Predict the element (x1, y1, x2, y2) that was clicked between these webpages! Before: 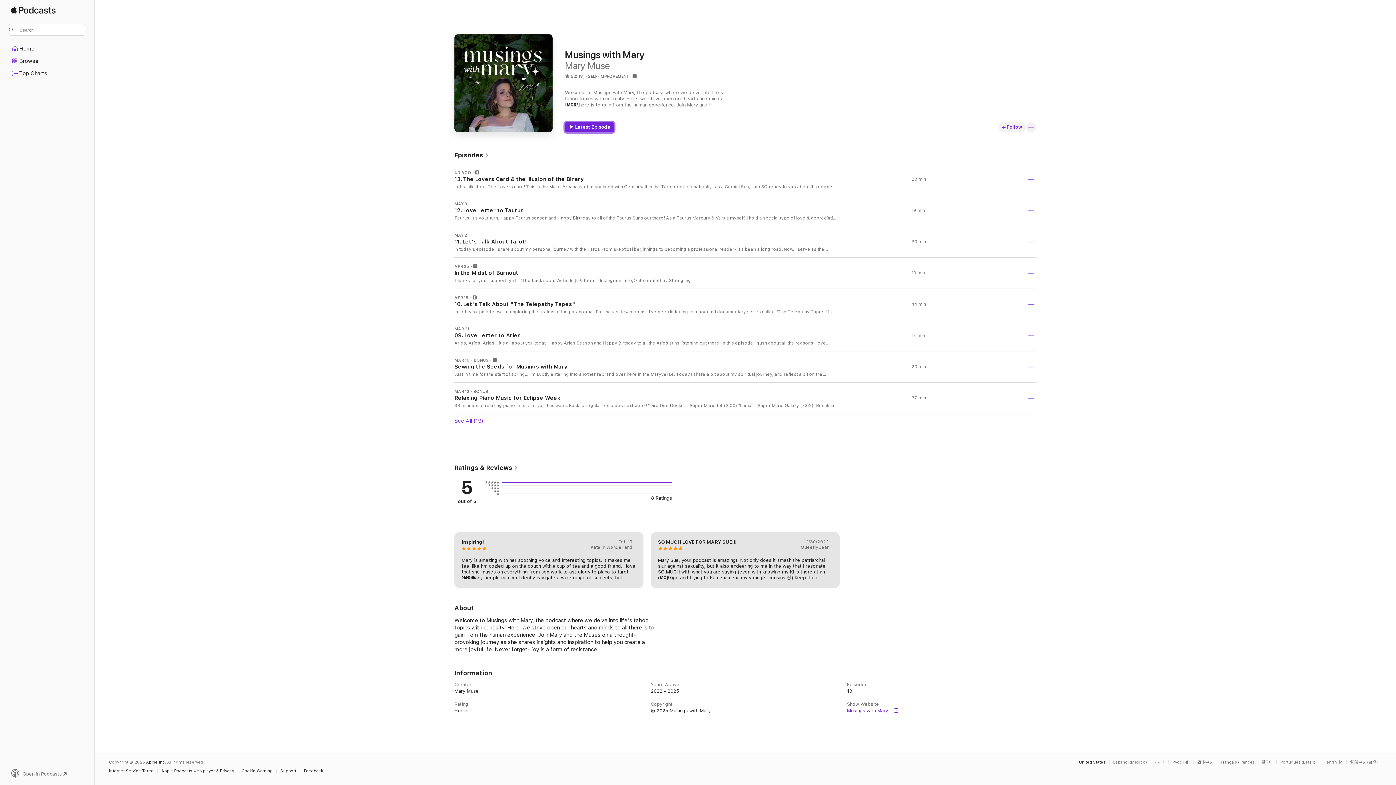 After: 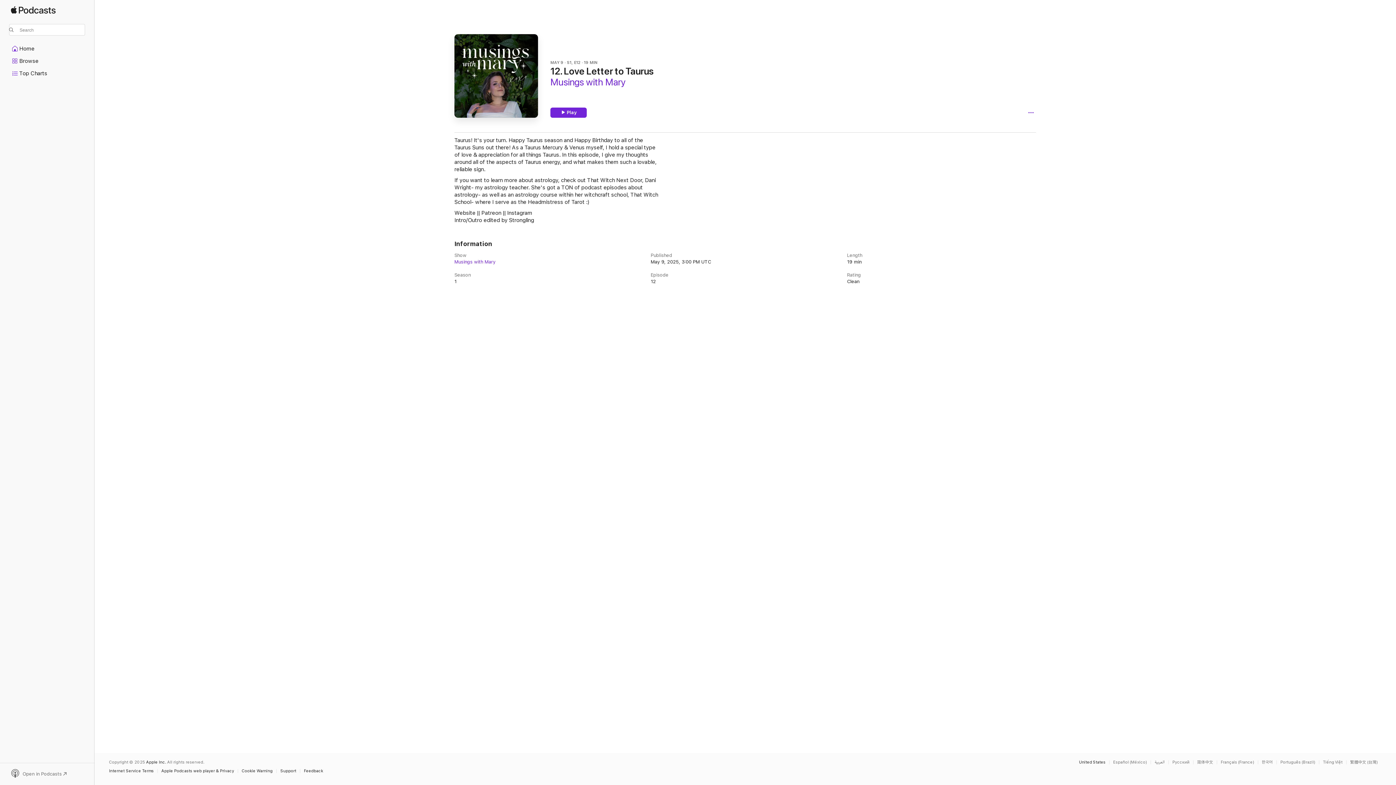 Action: bbox: (454, 195, 1036, 226) label: MAY 9

12. Love Letter to Taurus

Taurus! It's your turn. Happy Taurus season and Happy Birthday to all of the Taurus Suns out there! As a Taurus Mercury & Venus myself, I hold a special type of love & appreciation for all things Taurus. In this episode, I give my thoughts around all of the aspects of Taurus energy, and what makes them such a lovable, reliable sign. If you want to learn more about astrology, check out That Witch Next Door, Dani Wright- my astrology teacher. She's got a TON of podcast episodes about astrology- as well as an astrology course within her witchcraft school, That Witch School- where I serve as the Headmistress of Tarot :) Website || Patreon || Instagram Intro/Outro edited by Strongling

19 min